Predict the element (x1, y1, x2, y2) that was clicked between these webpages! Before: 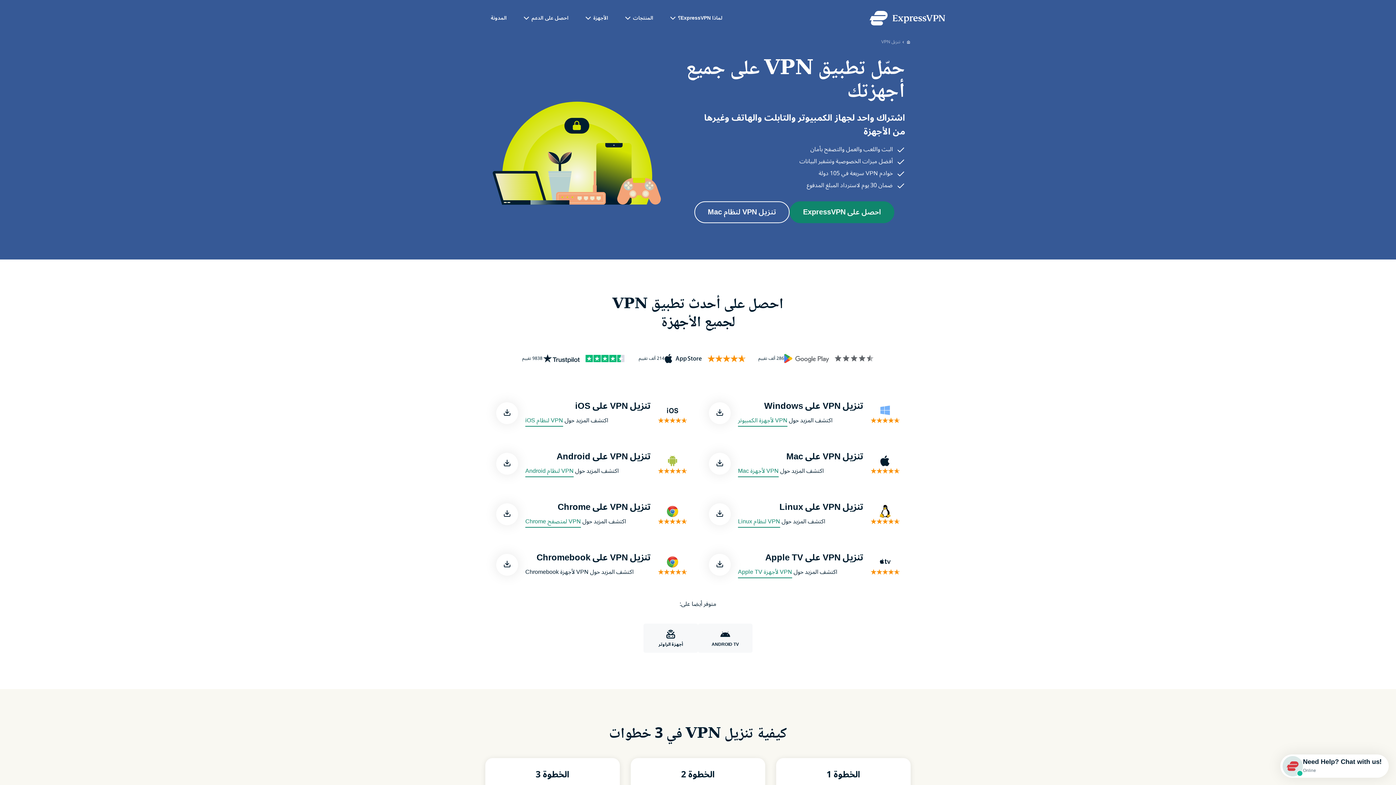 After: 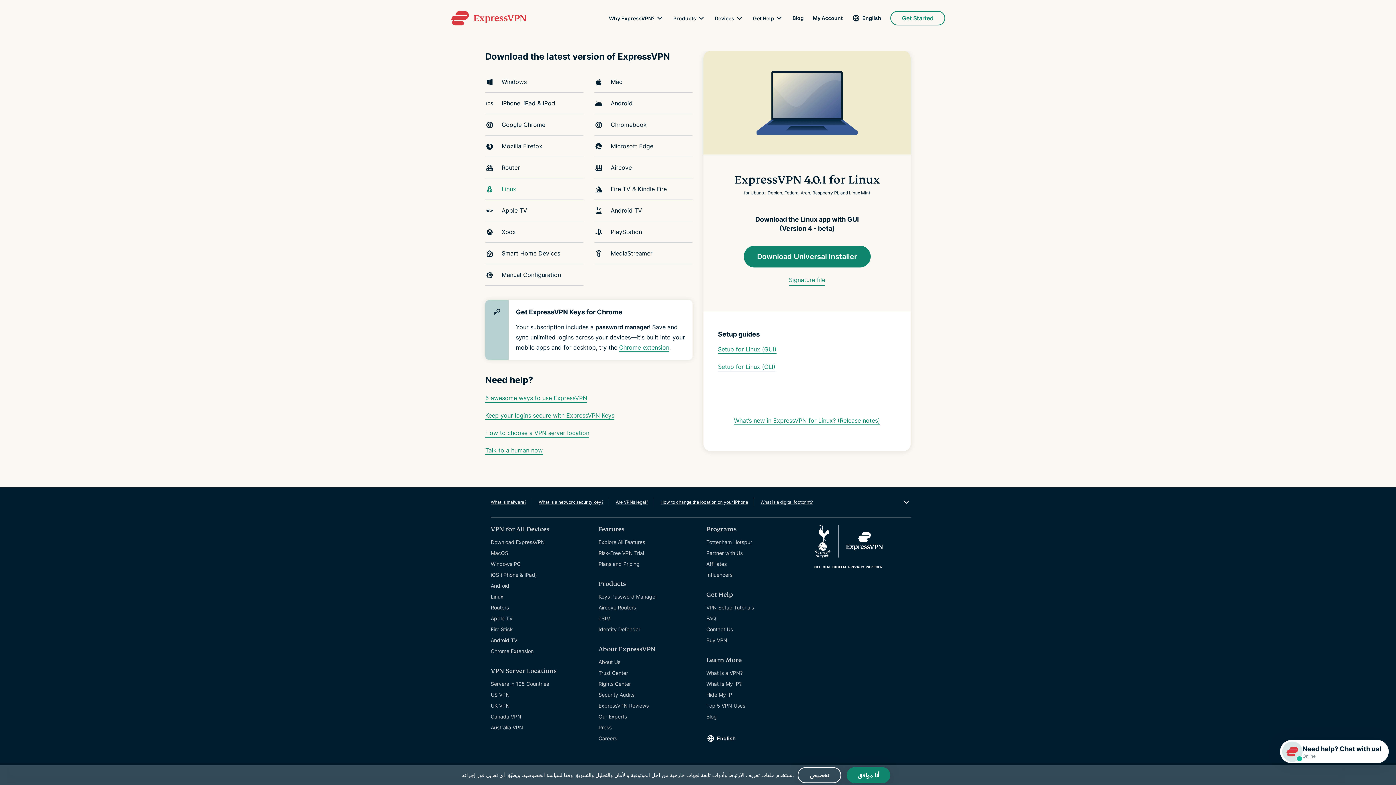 Action: bbox: (715, 503, 724, 525)